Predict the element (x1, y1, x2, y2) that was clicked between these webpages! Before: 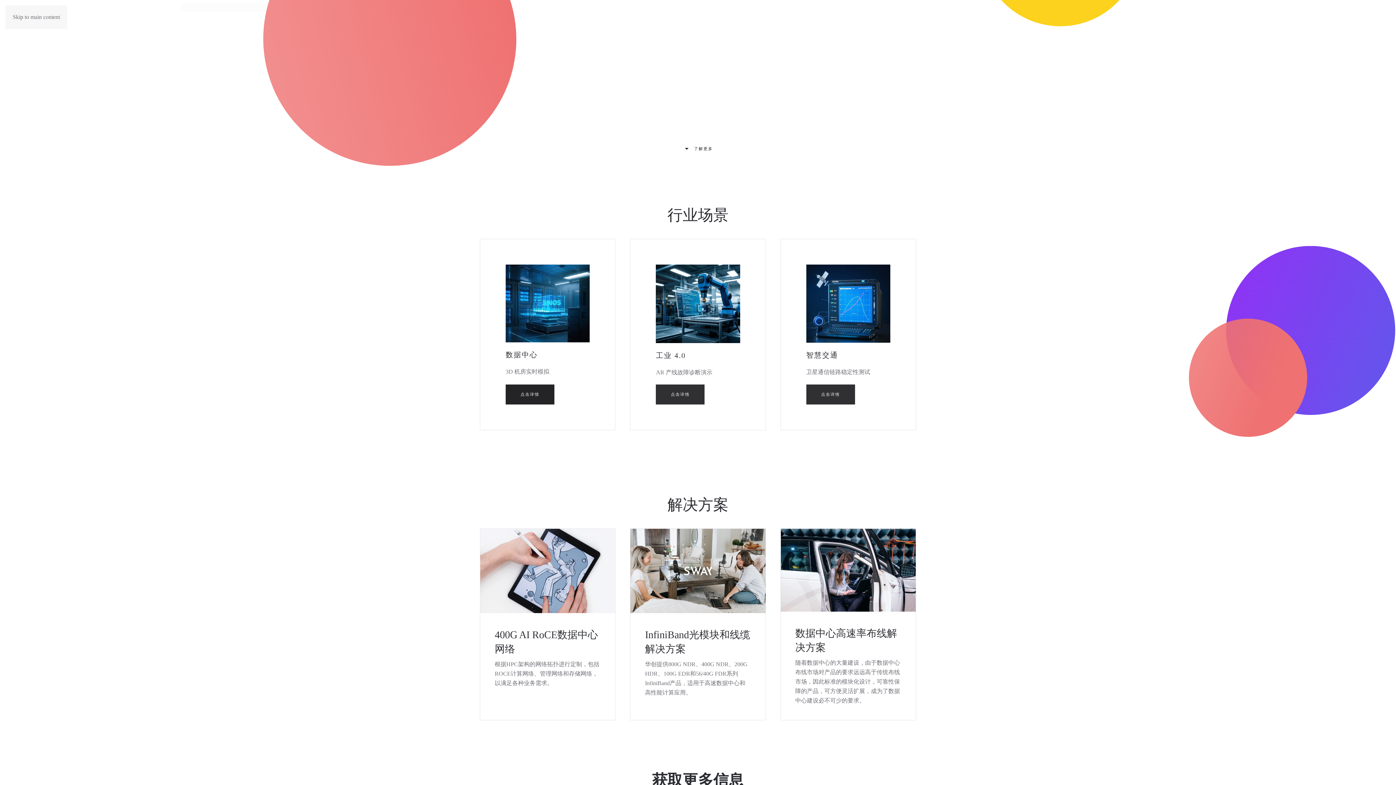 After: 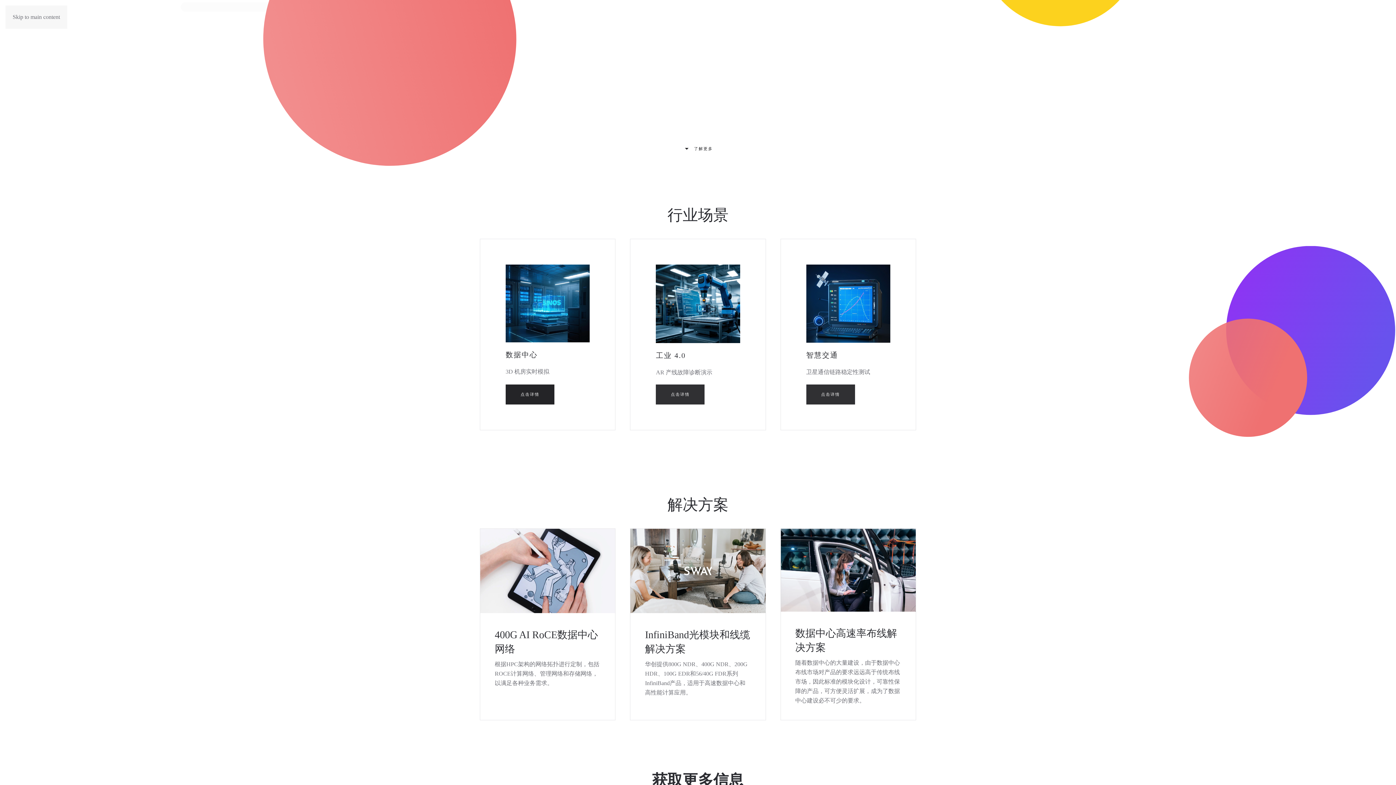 Action: bbox: (487, 160, 499, 172)